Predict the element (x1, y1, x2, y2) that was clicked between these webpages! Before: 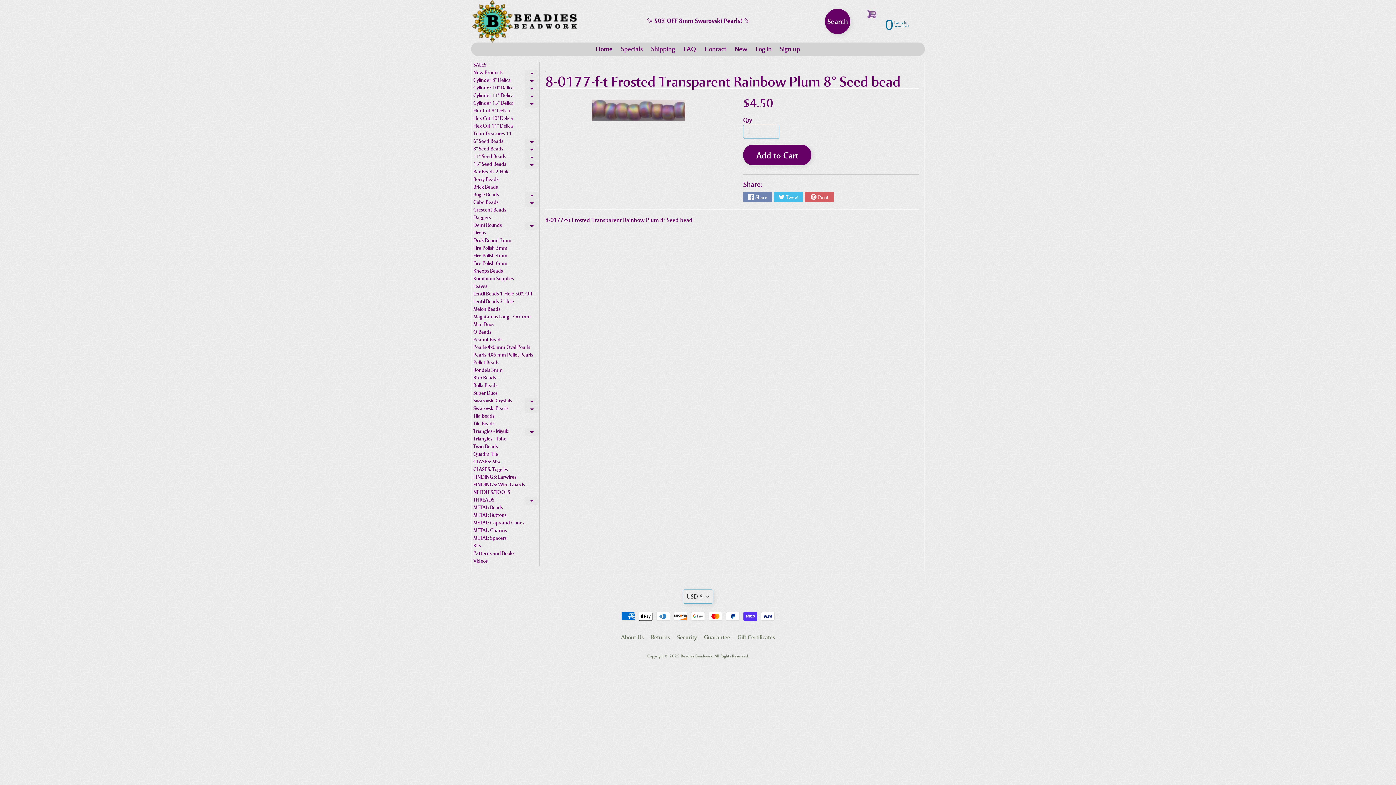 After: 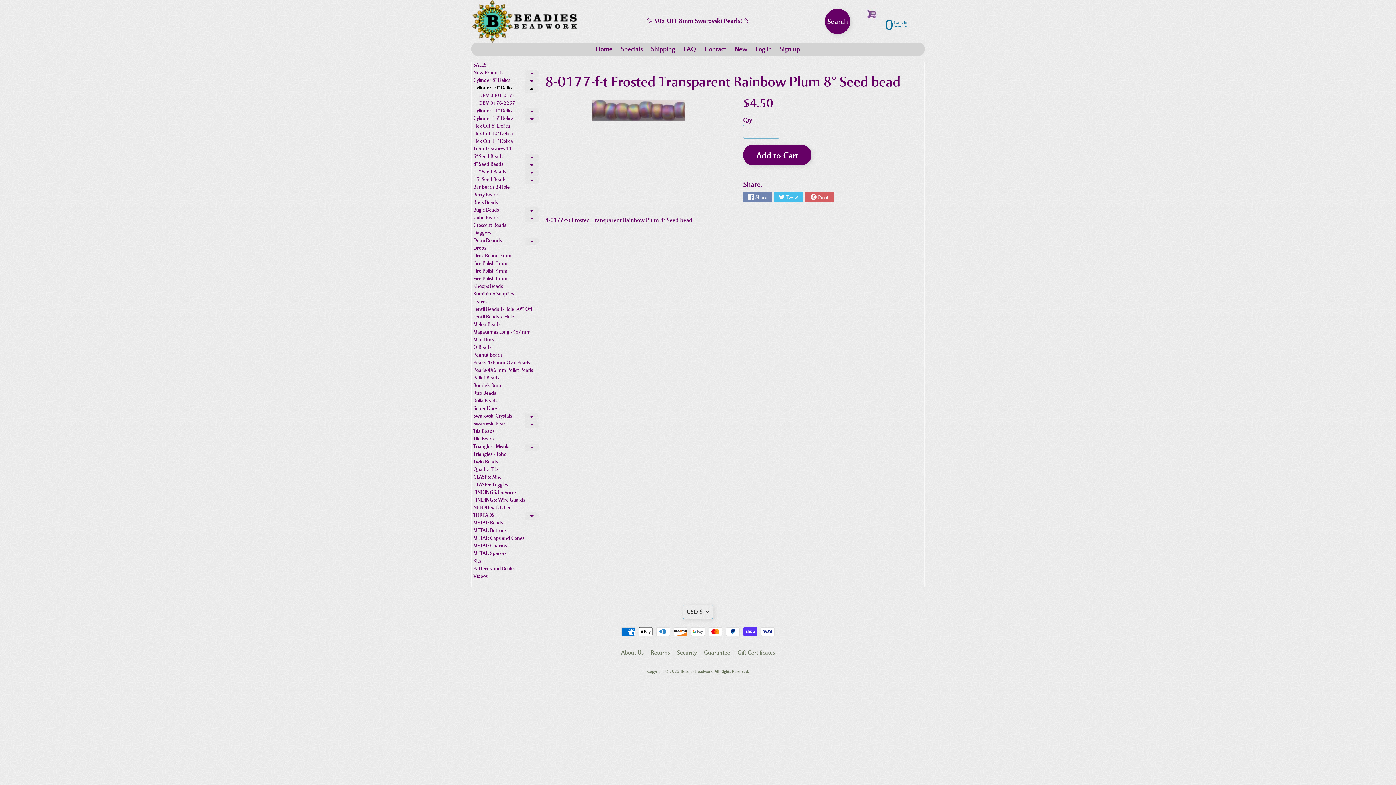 Action: label: Expand child menu bbox: (524, 85, 539, 92)